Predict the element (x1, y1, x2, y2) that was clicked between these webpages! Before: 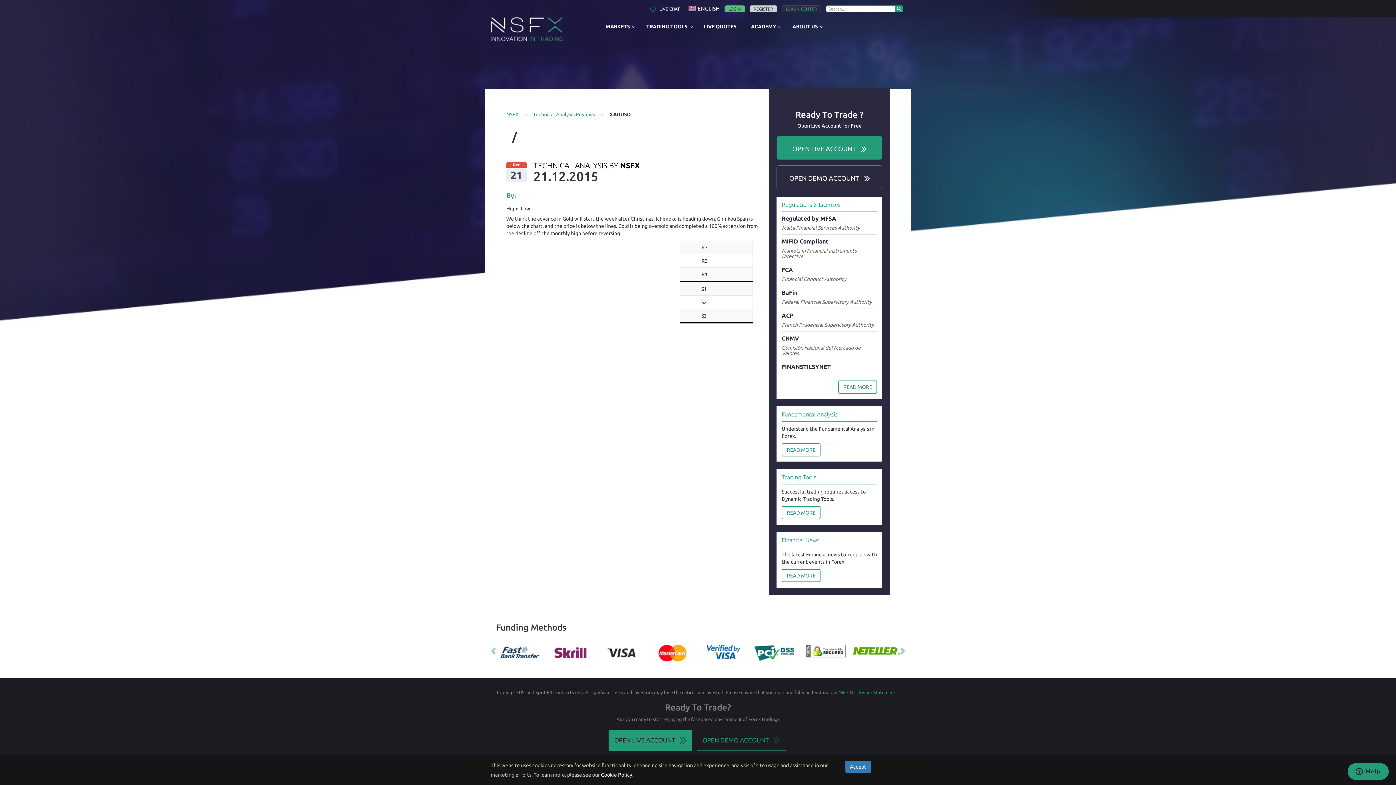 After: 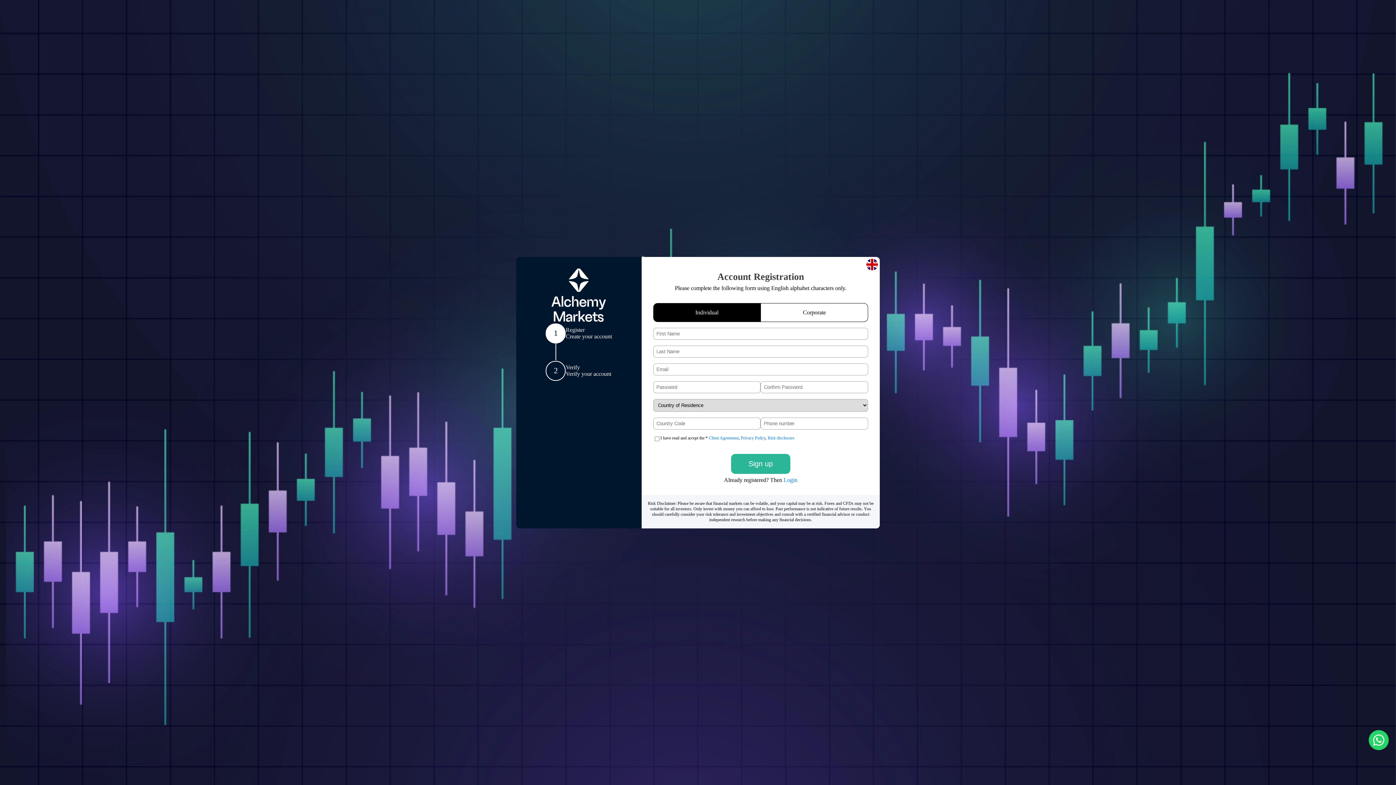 Action: bbox: (776, 135, 882, 159) label: OPEN LIVE ACCOUNT